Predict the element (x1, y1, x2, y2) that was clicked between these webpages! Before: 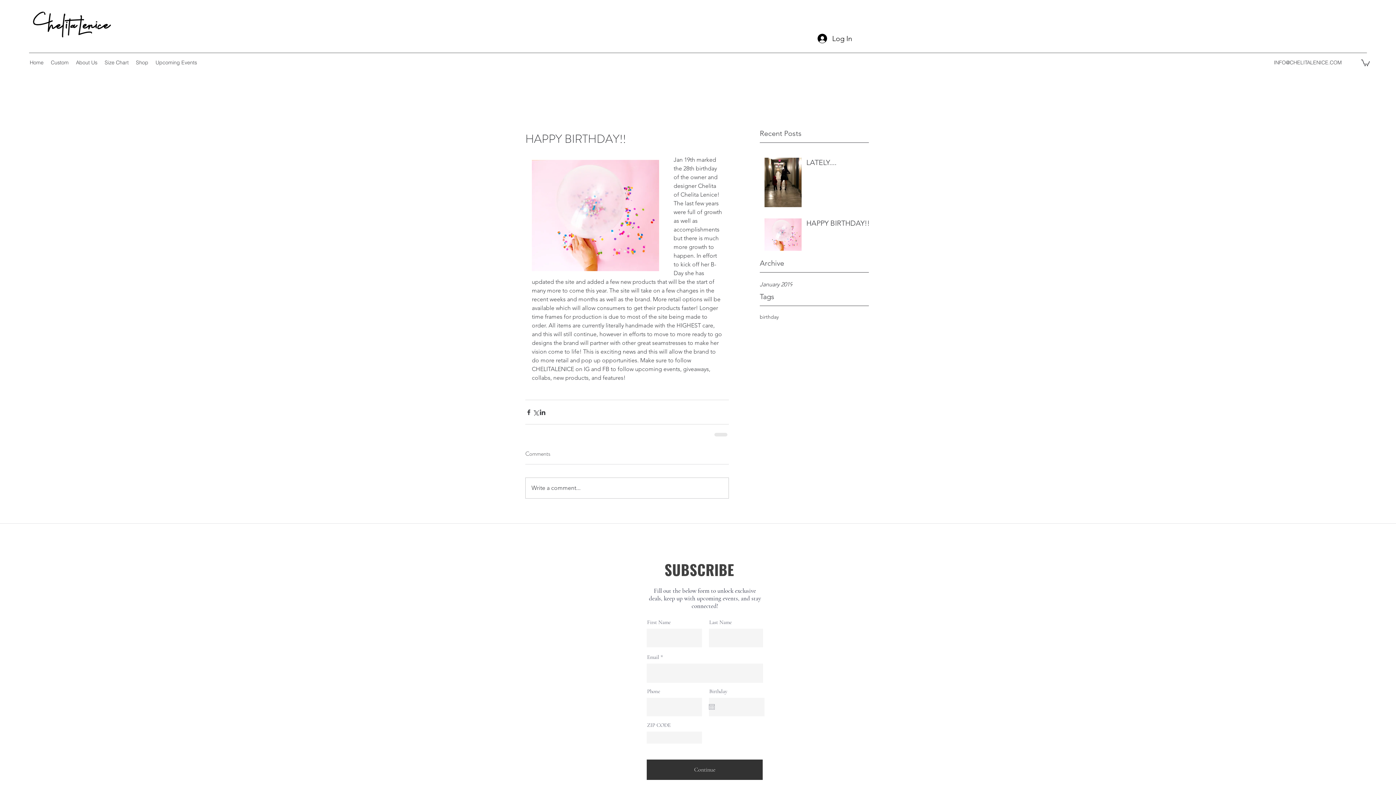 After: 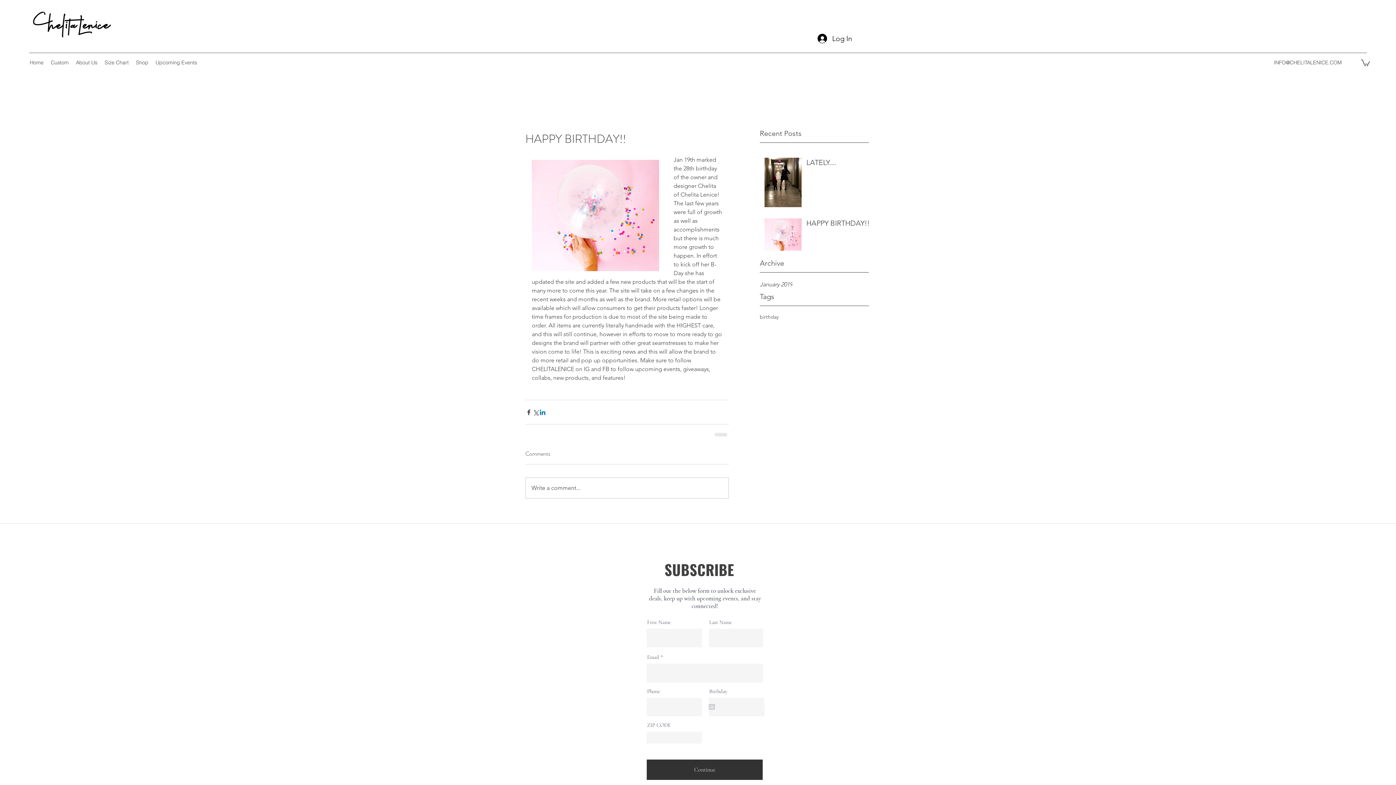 Action: label: Share via LinkedIn bbox: (539, 408, 546, 415)